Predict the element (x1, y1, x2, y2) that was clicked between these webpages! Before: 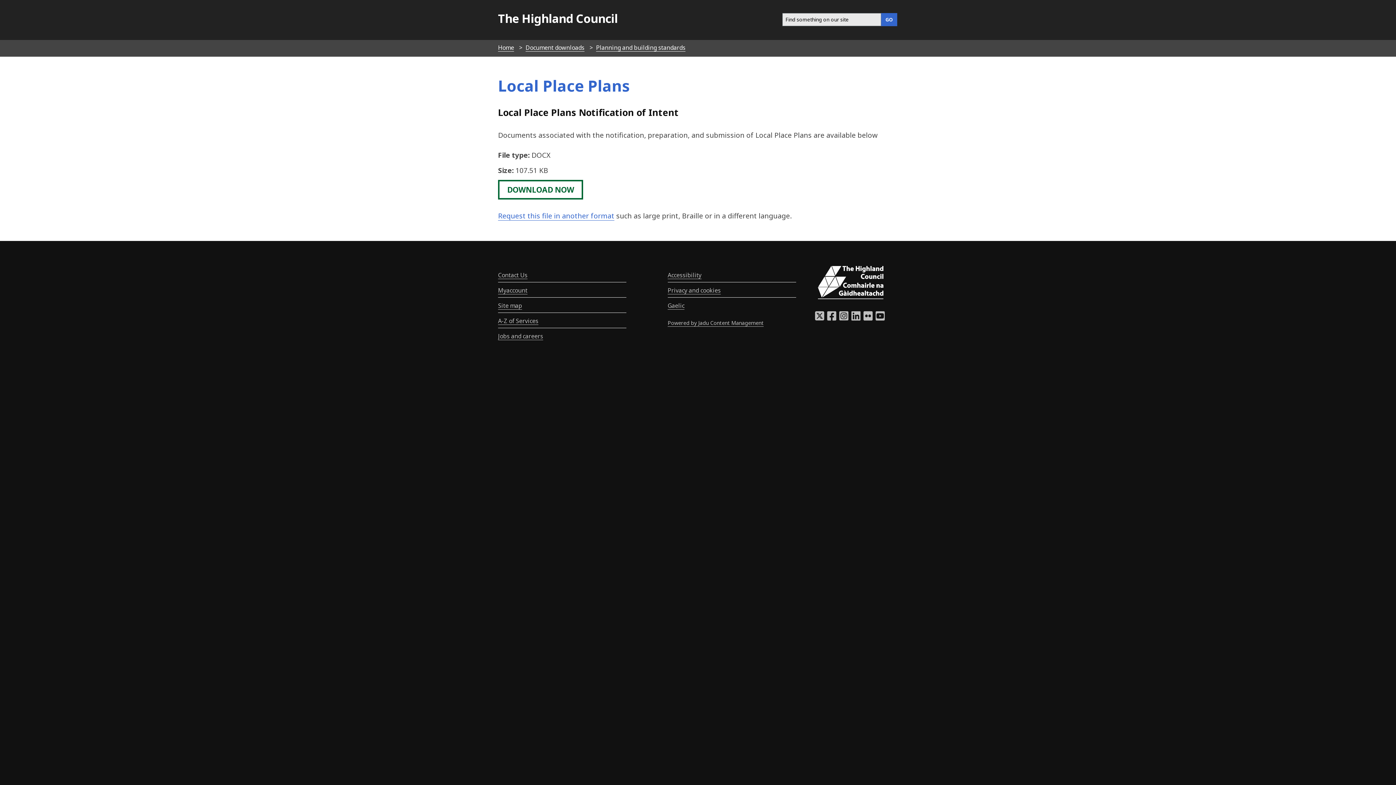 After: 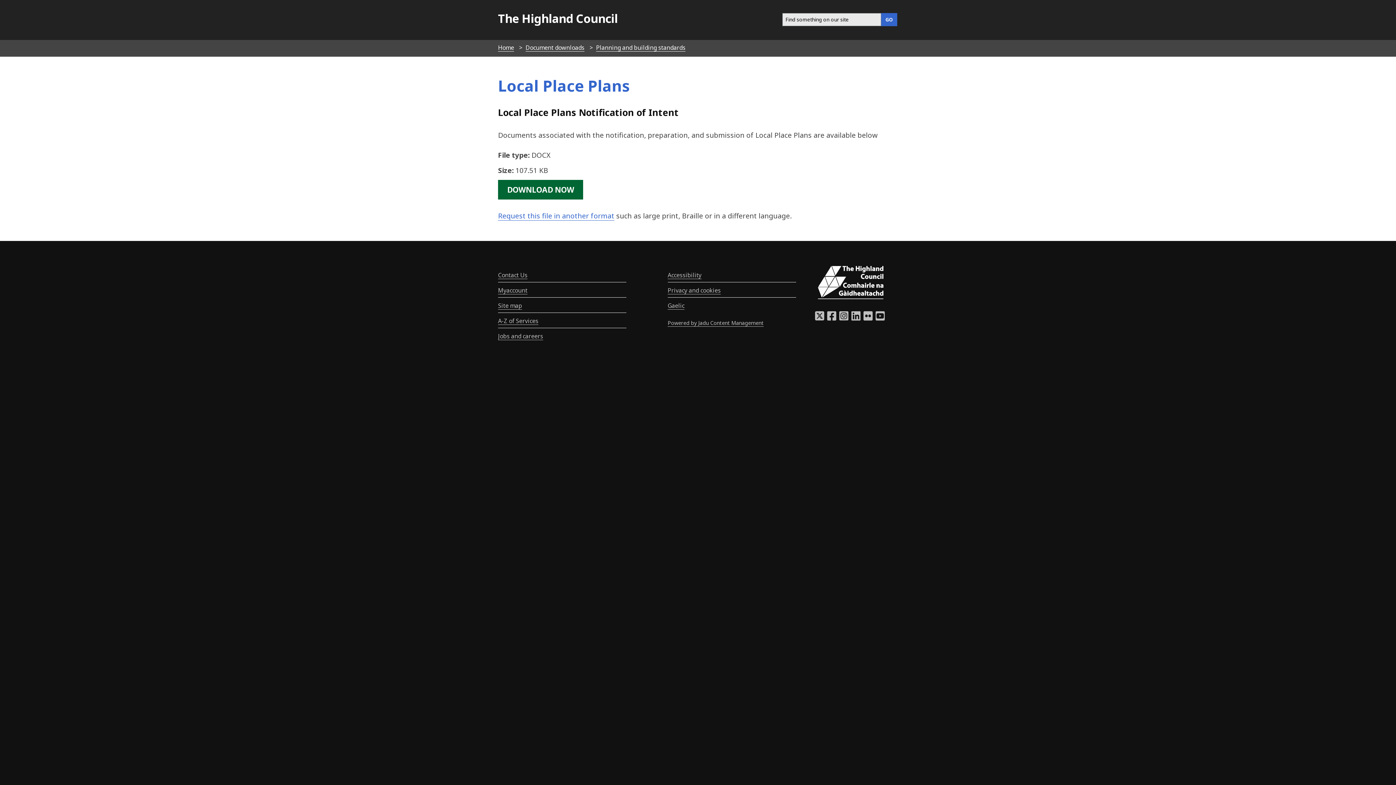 Action: bbox: (498, 180, 583, 199) label: LOCAL PLACE PLANS NOTIFICATION OF INTENT, DOCX 107.51 KB
DOWNLOAD NOW